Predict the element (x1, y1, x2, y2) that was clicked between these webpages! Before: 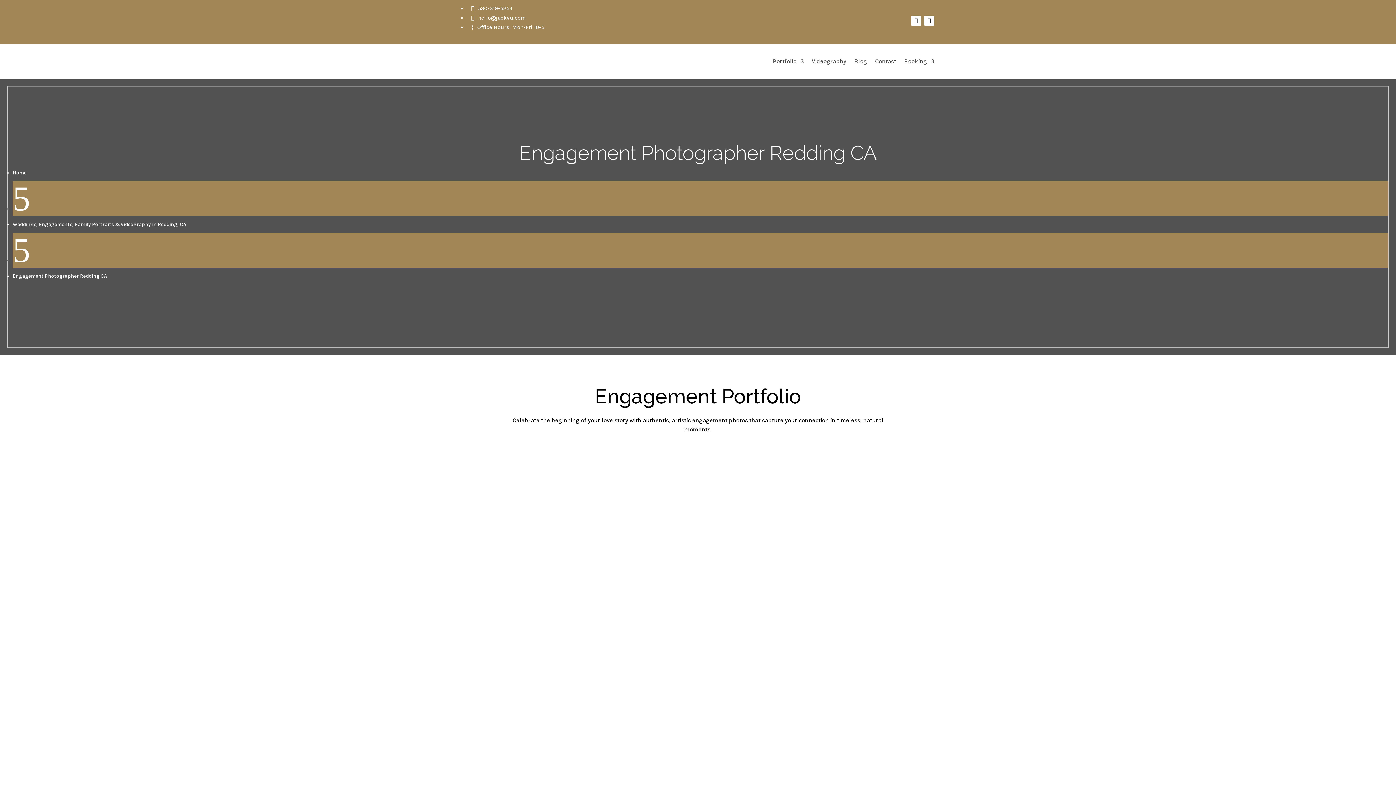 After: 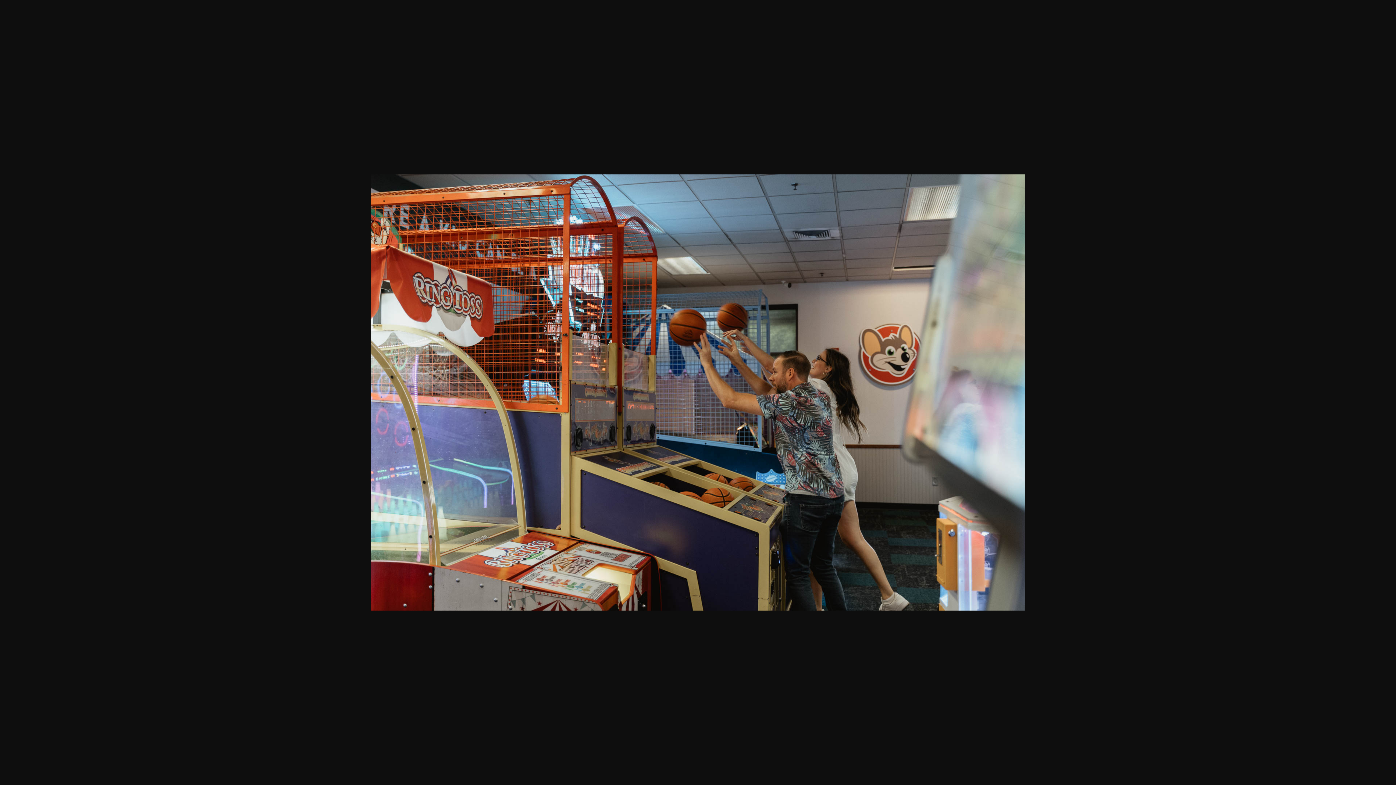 Action: bbox: (461, 728, 576, 736)